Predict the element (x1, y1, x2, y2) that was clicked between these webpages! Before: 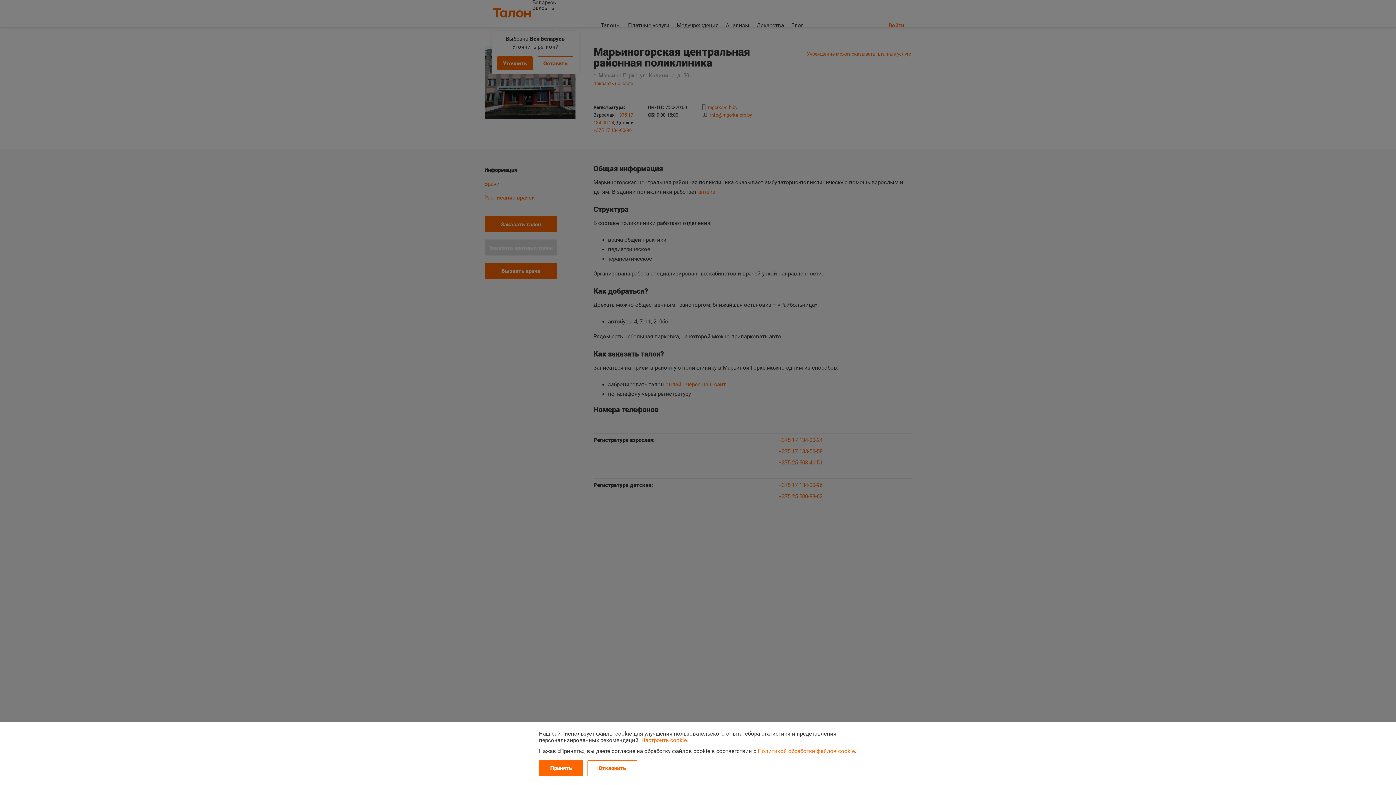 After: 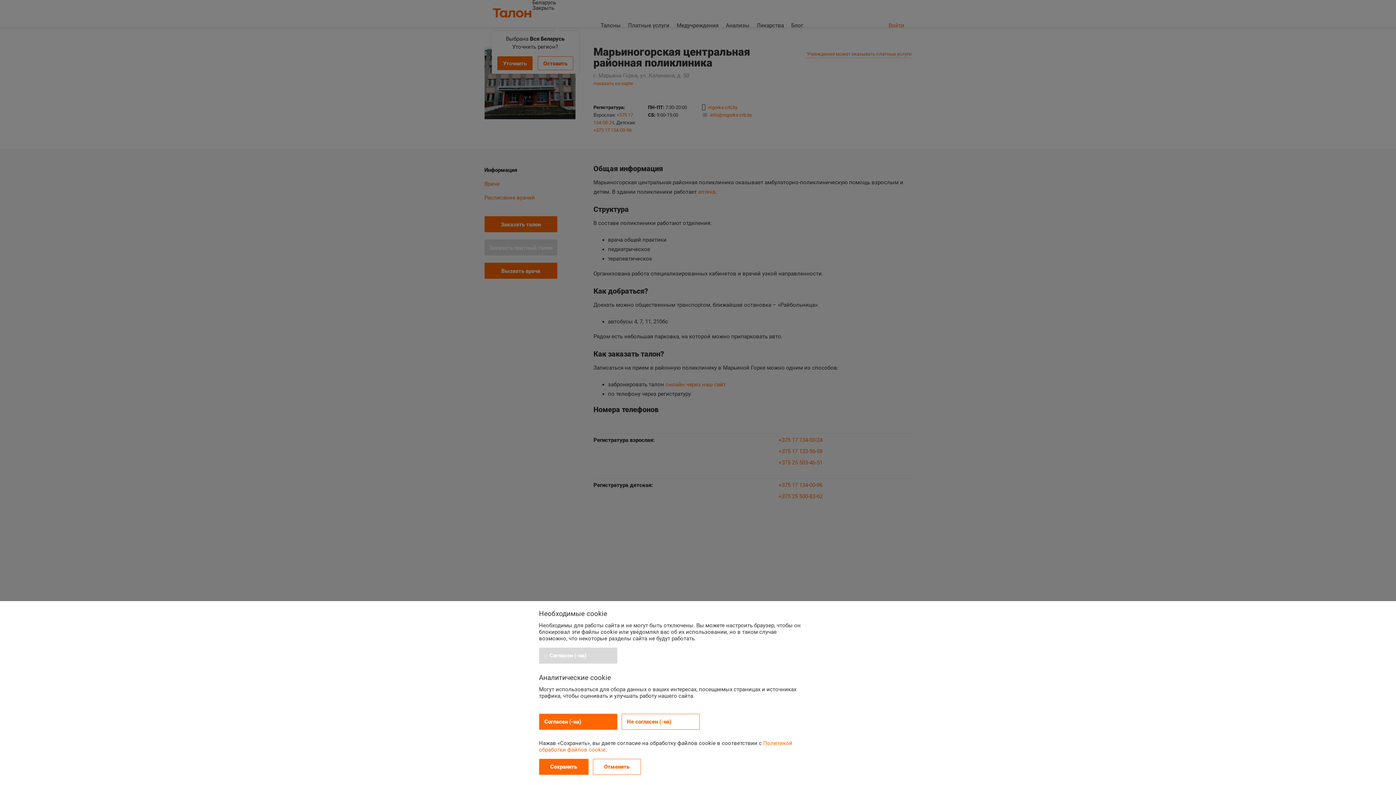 Action: bbox: (641, 737, 687, 744) label: Настроить cookie